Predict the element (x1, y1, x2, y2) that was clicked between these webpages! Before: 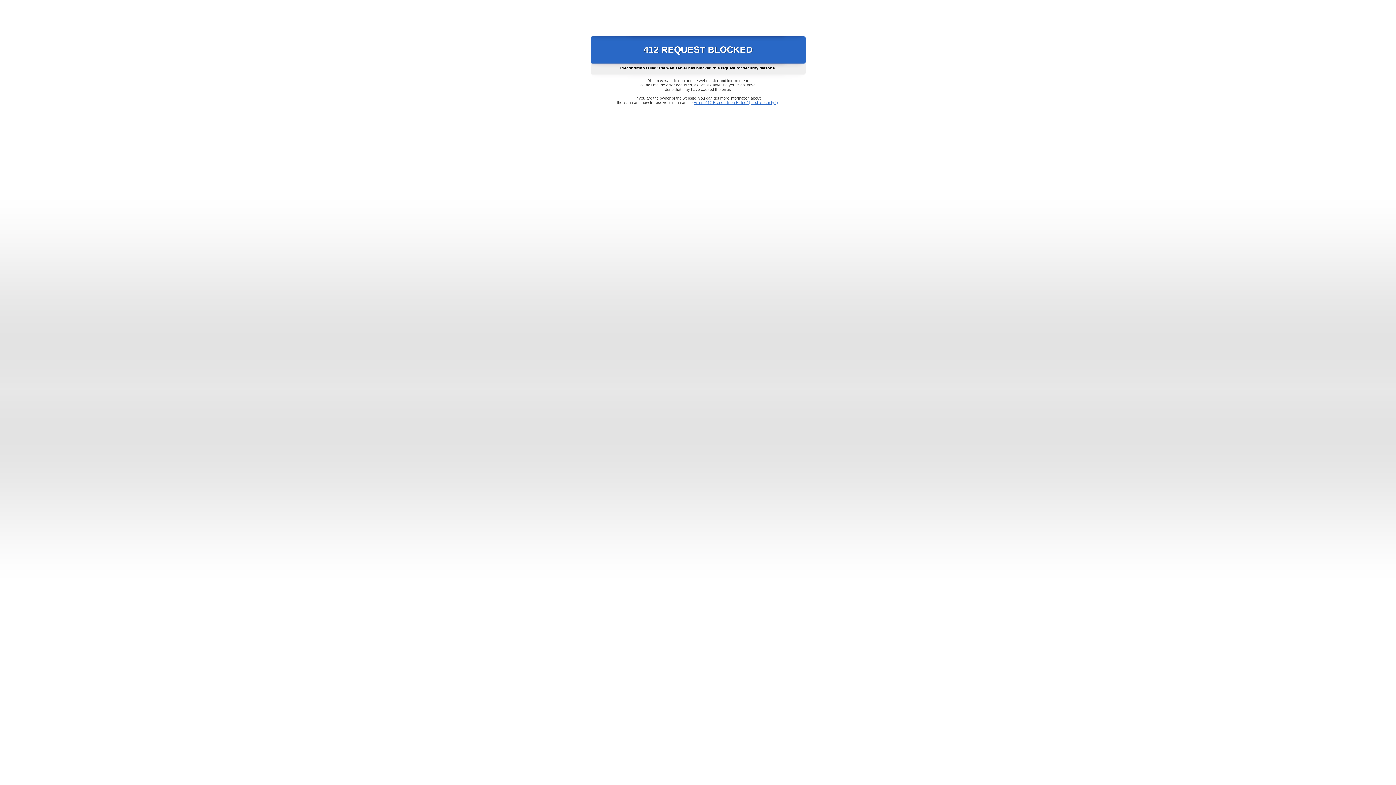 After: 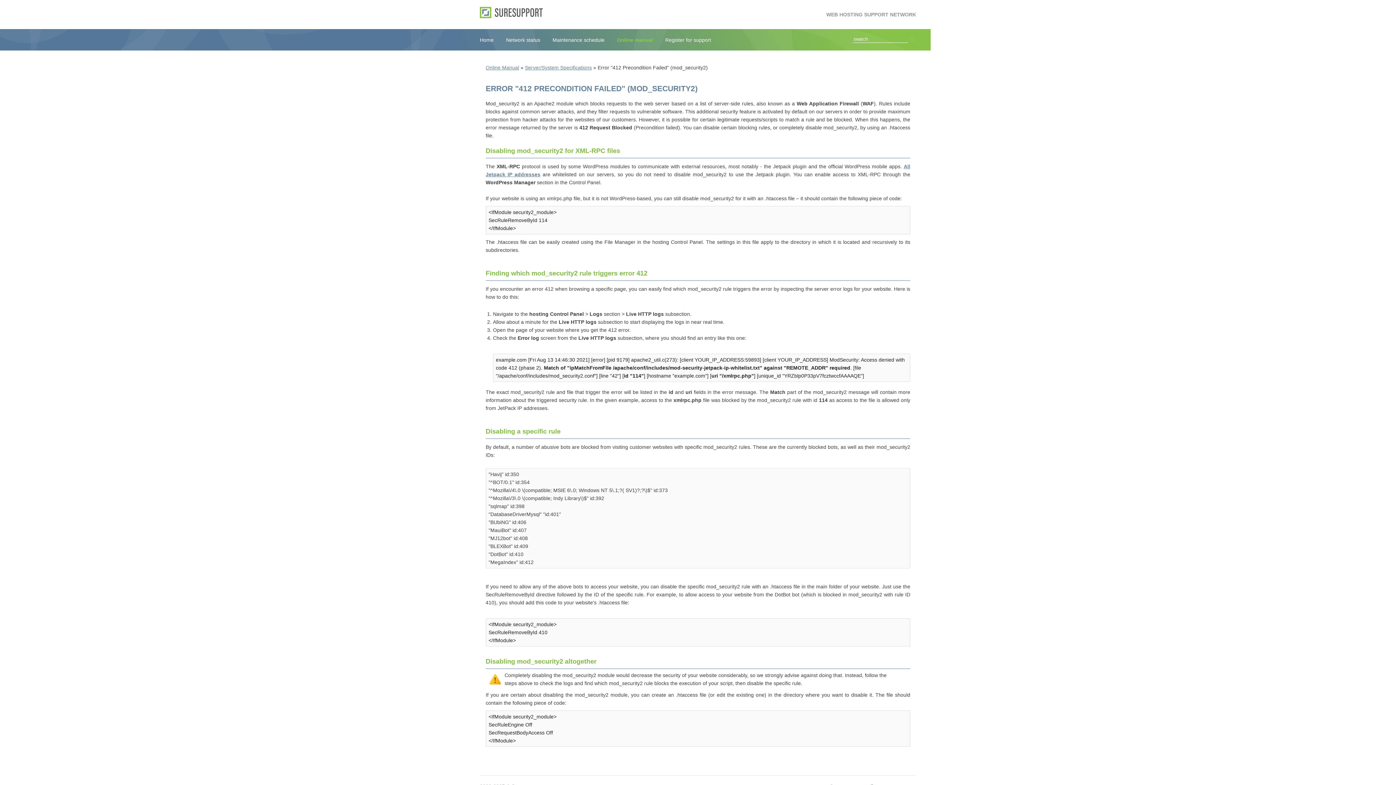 Action: label: Error "412 Precondition Failed" (mod_security2) bbox: (693, 100, 778, 104)